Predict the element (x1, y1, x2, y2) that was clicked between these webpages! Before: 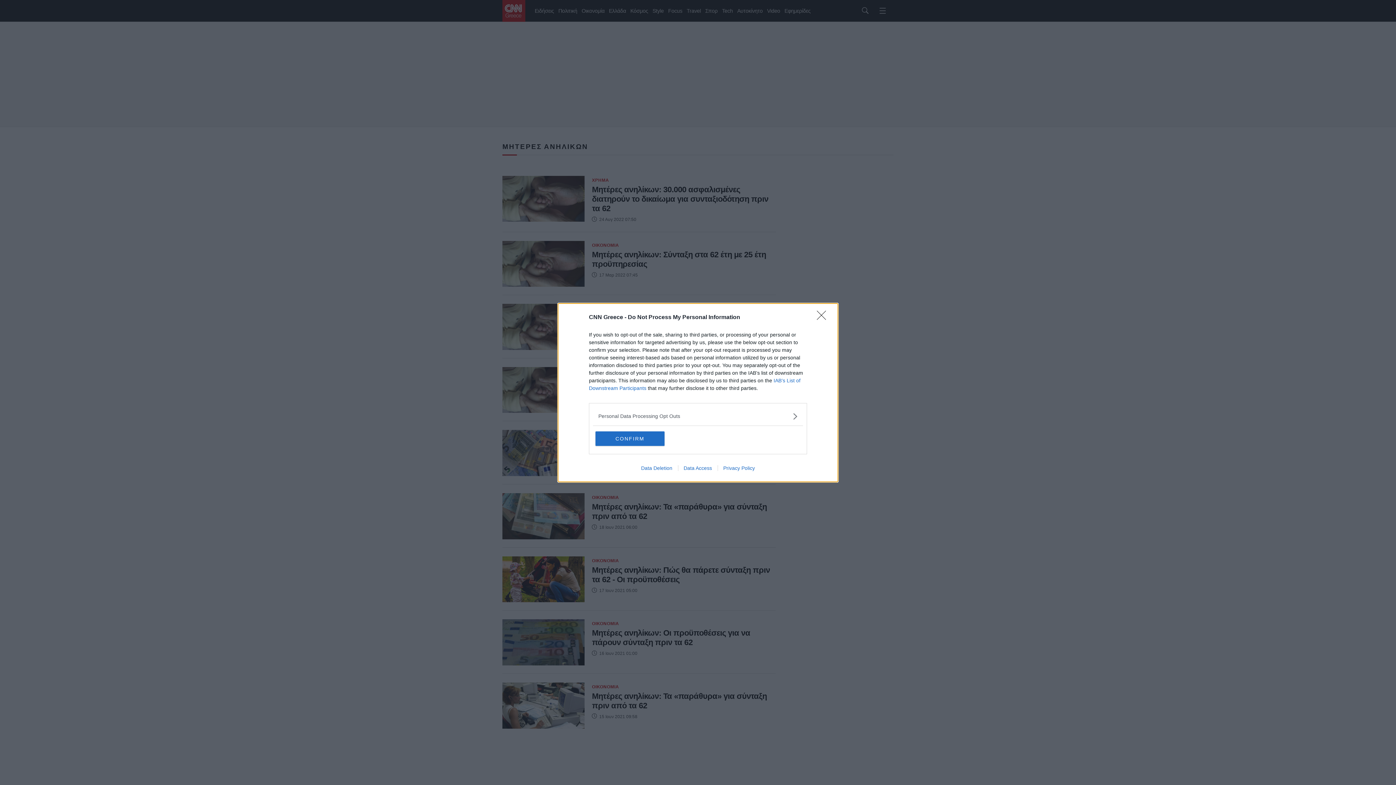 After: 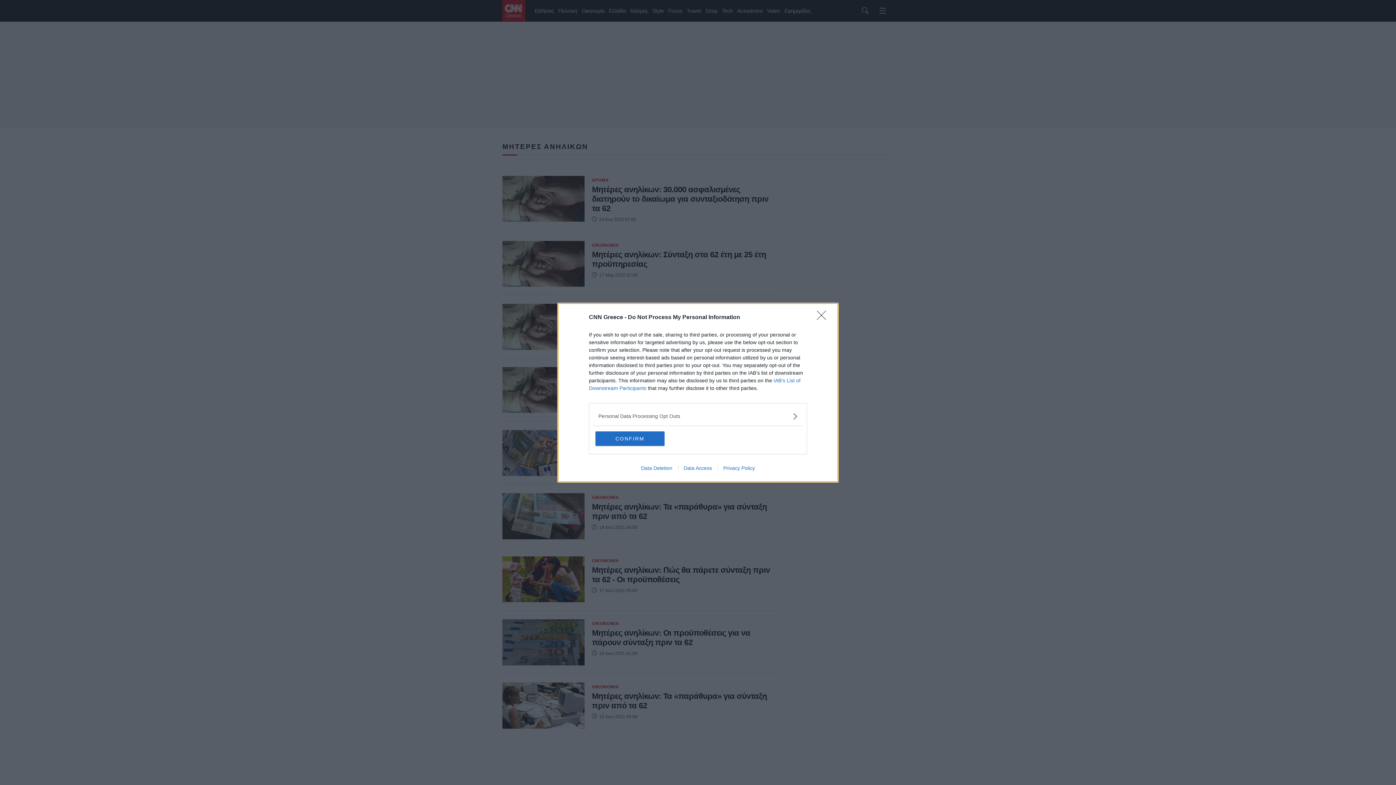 Action: label: Data Deletion bbox: (635, 465, 678, 471)